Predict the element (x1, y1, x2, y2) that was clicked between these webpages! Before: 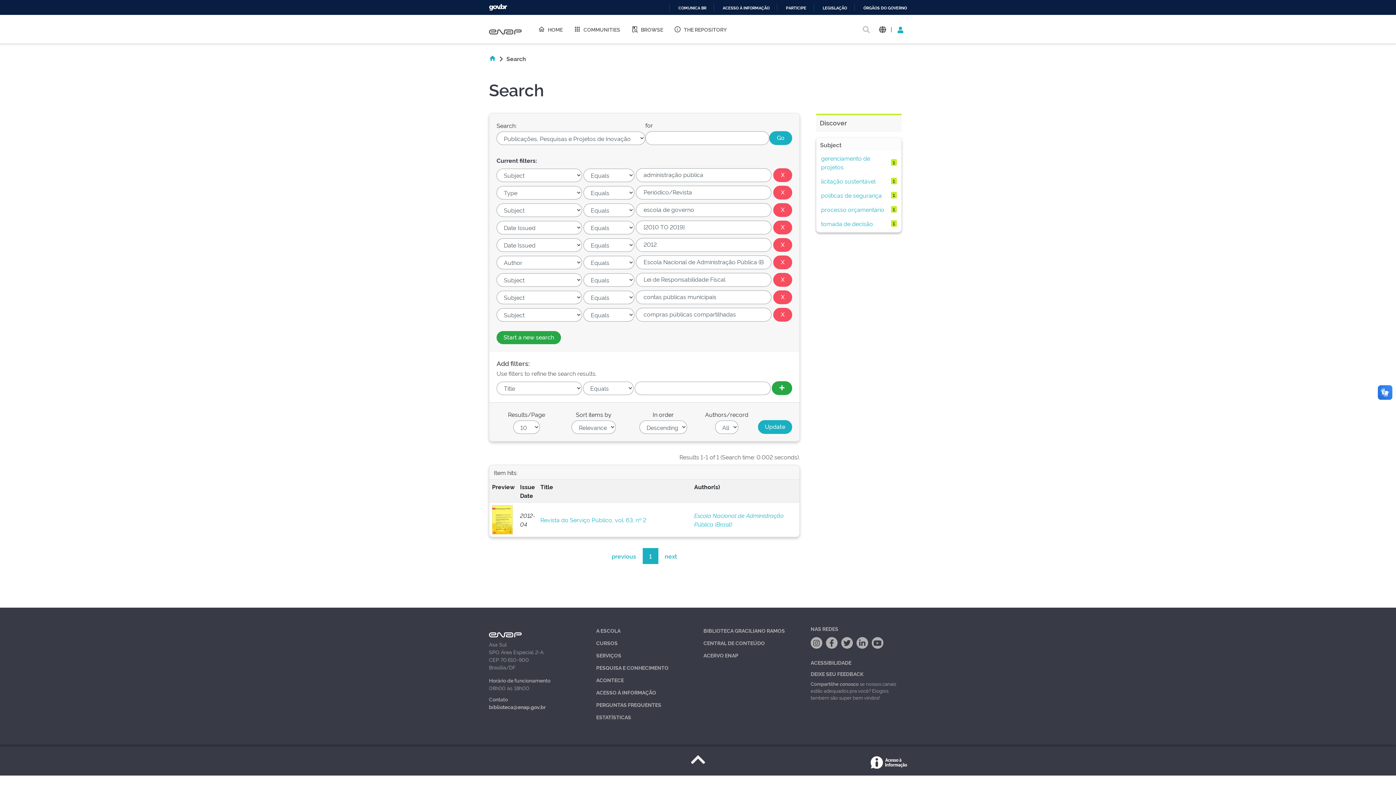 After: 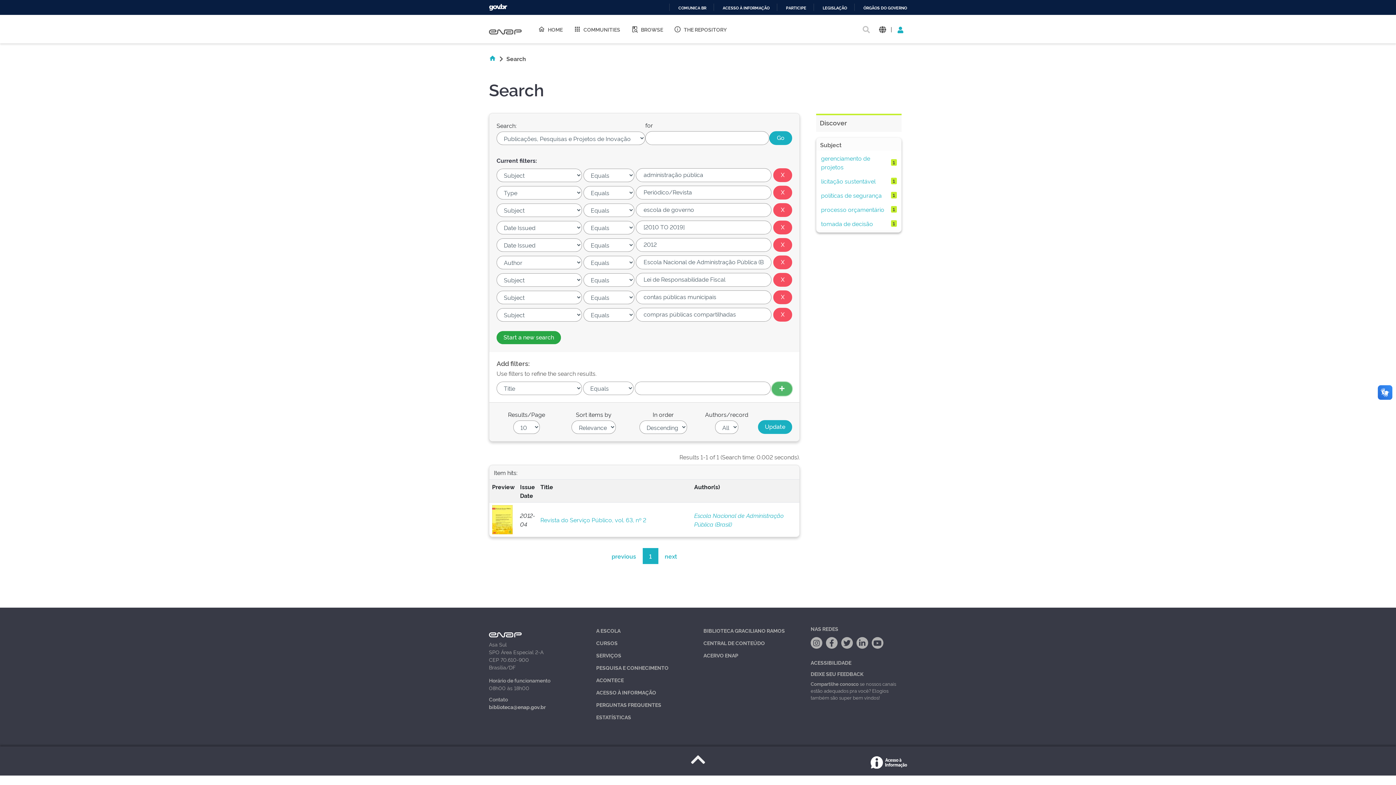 Action: bbox: (771, 381, 792, 395)